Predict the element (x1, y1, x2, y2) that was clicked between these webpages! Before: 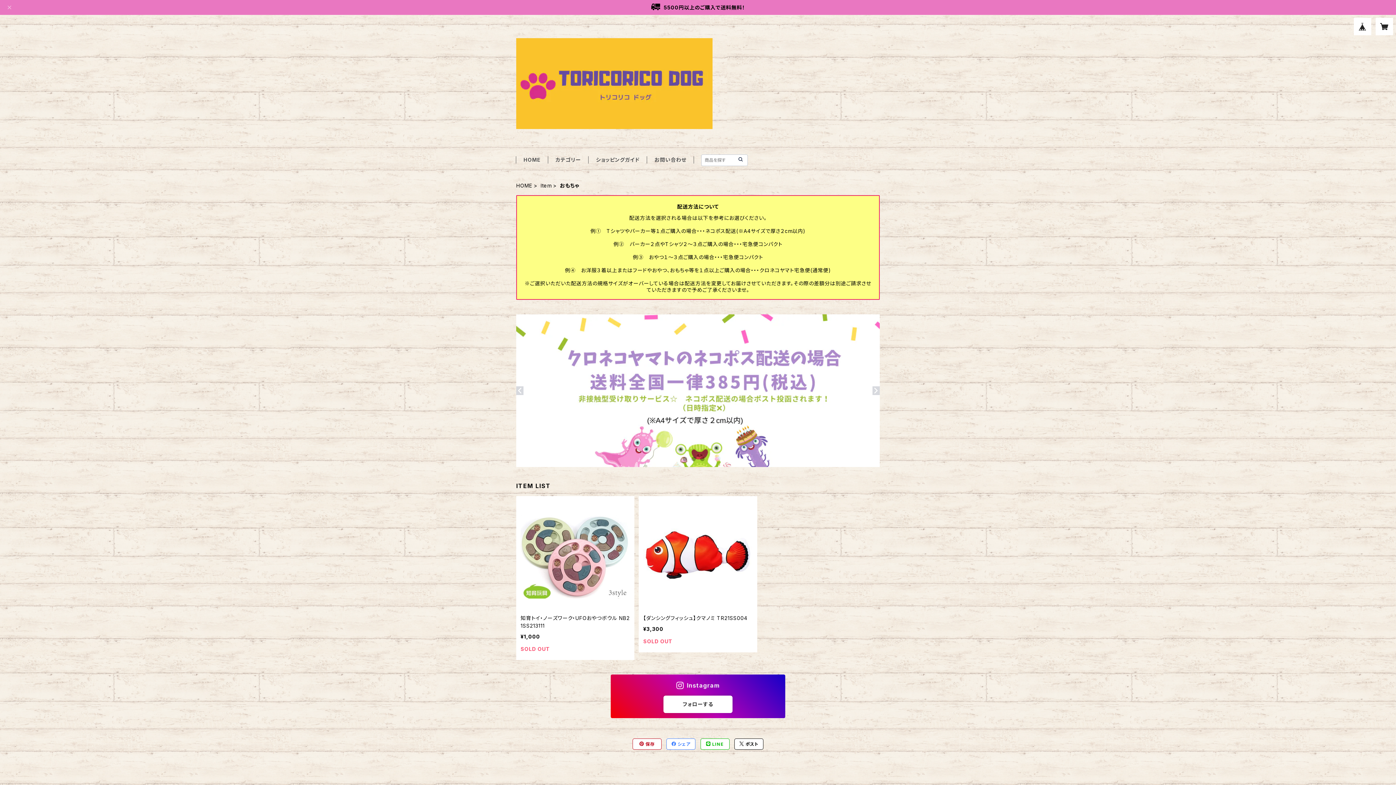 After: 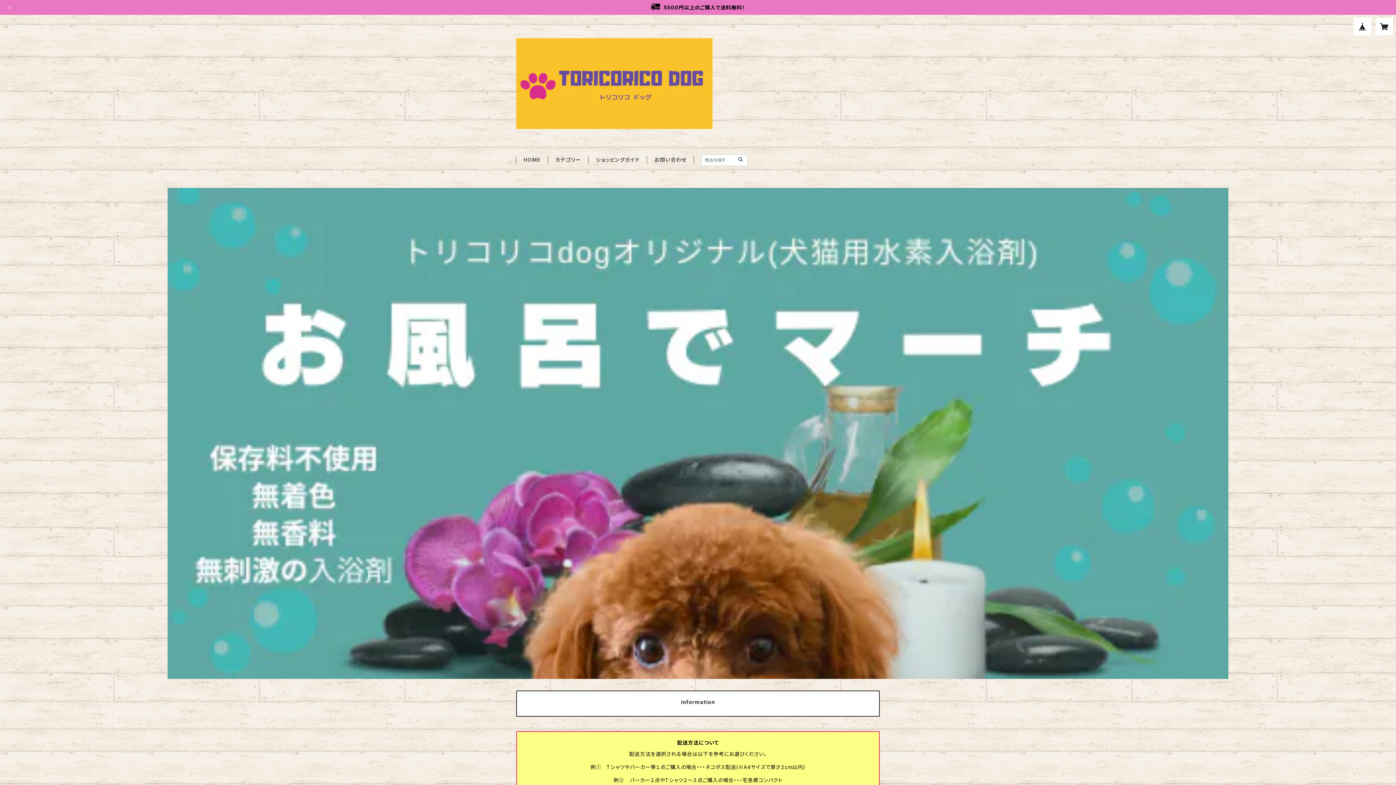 Action: bbox: (737, 156, 744, 163)